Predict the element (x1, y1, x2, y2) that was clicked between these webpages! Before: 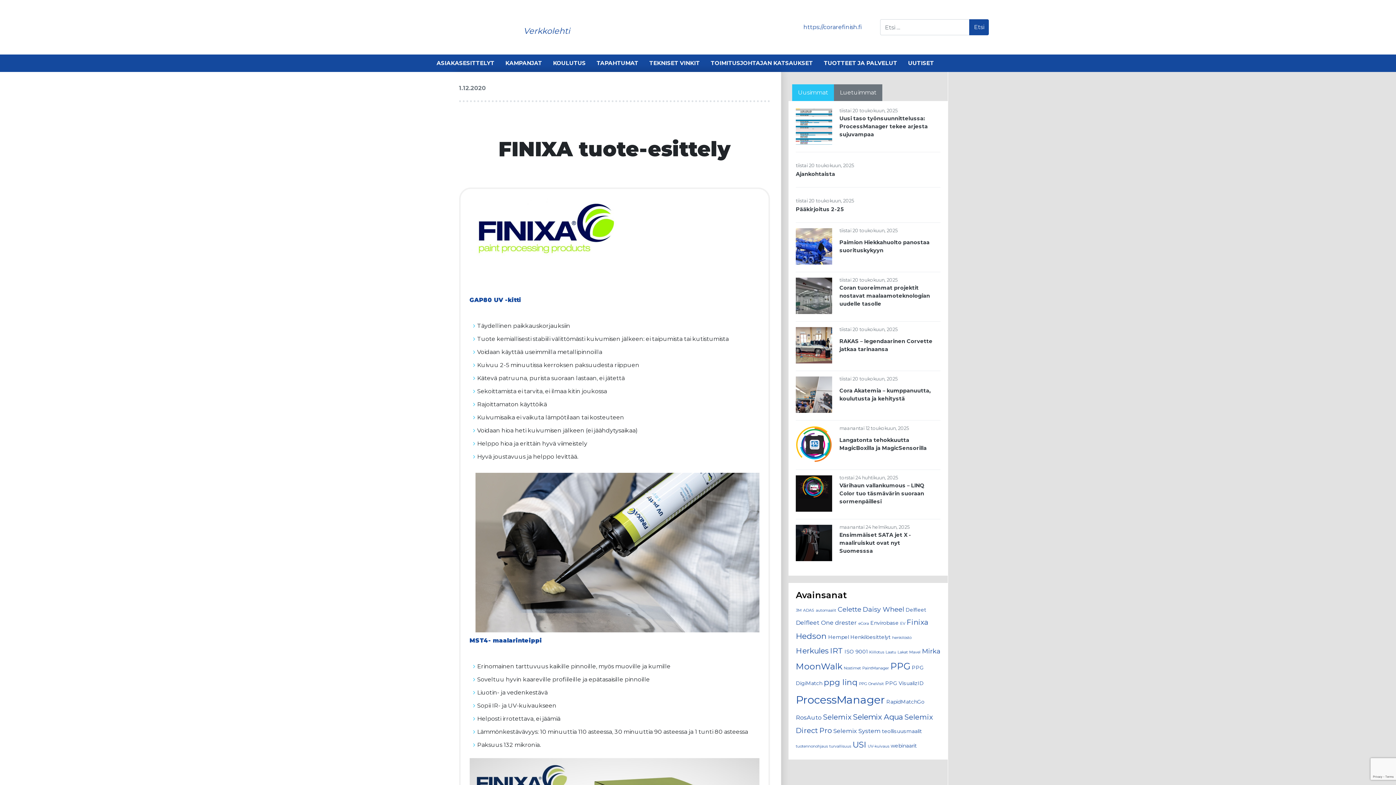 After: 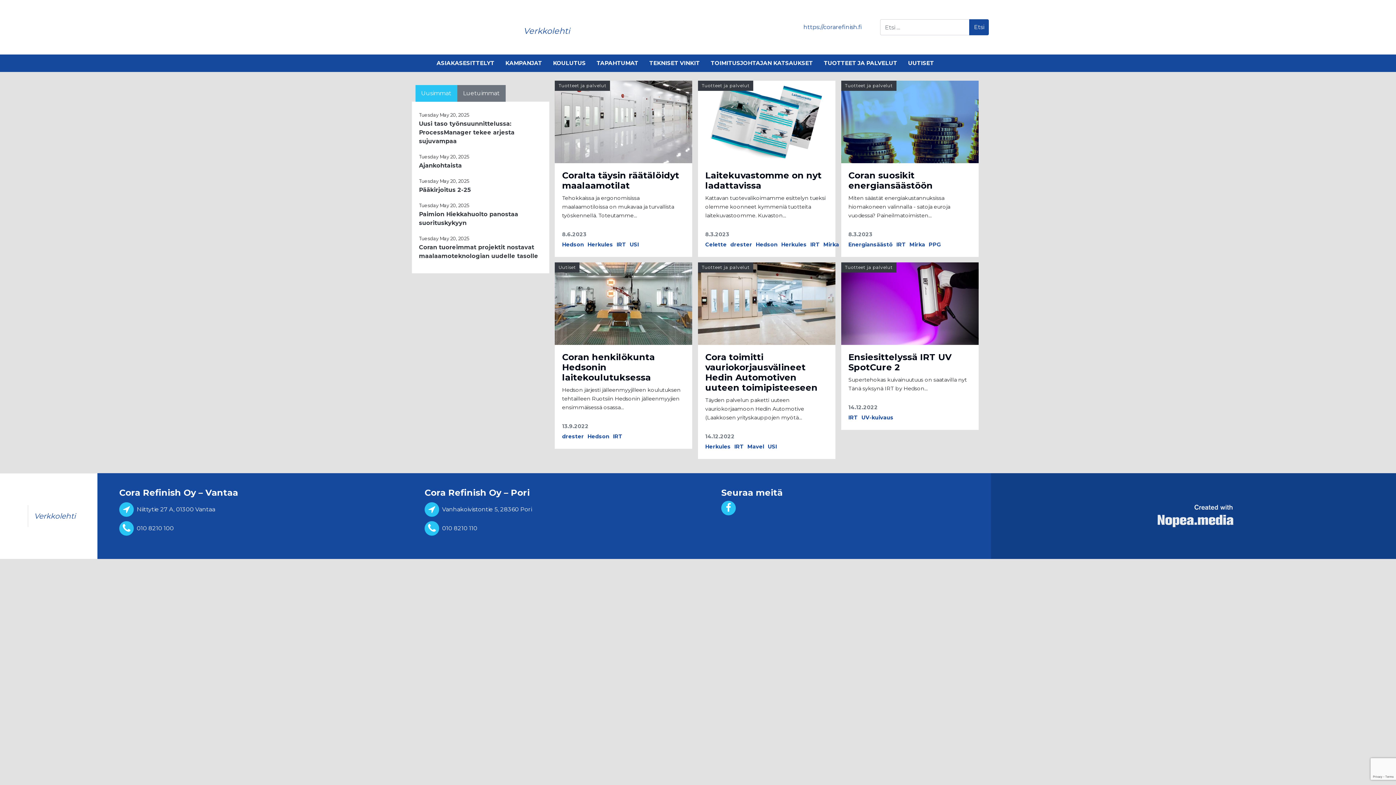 Action: bbox: (830, 646, 843, 655) label: IRT (6 kohdetta)